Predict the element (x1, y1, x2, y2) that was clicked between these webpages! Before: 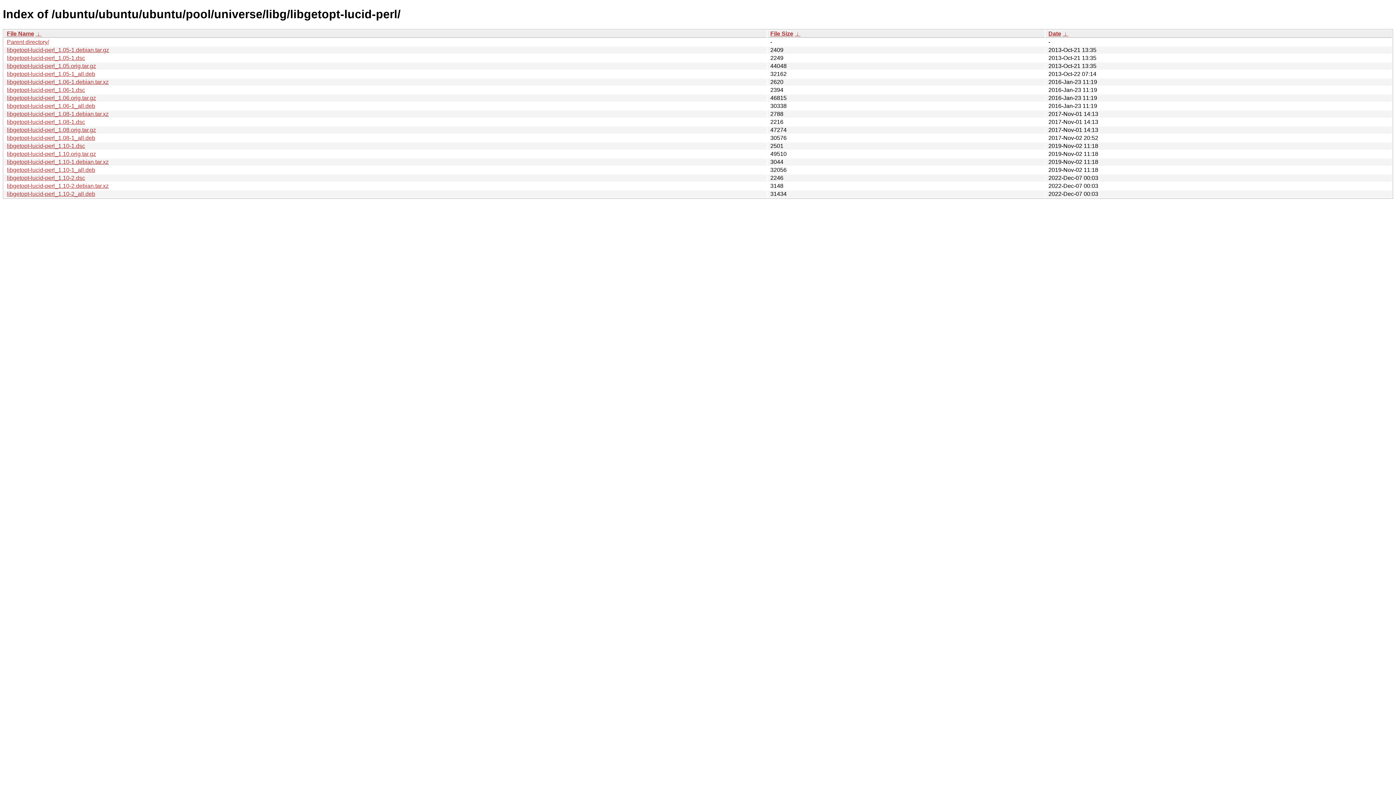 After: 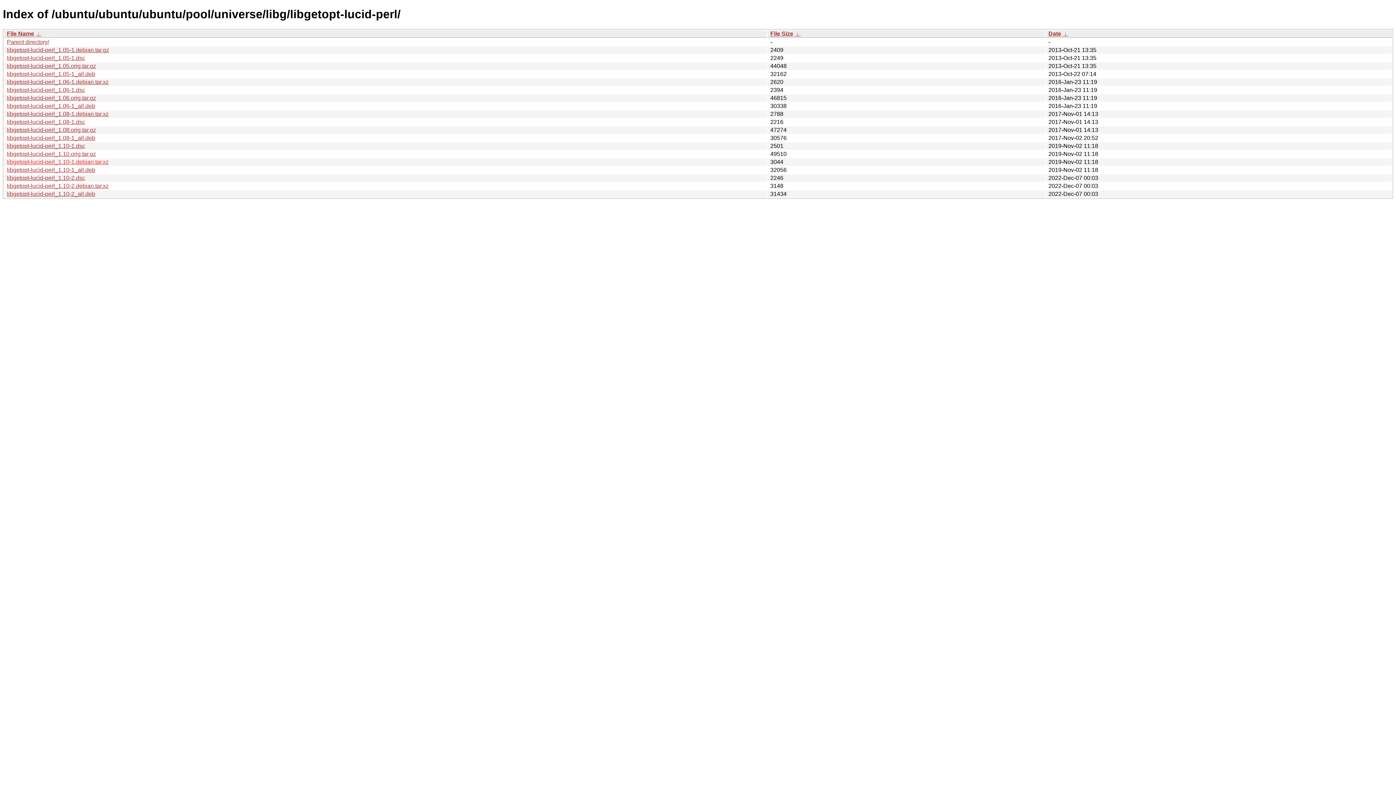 Action: bbox: (6, 158, 108, 165) label: libgetopt-lucid-perl_1.10-1.debian.tar.xz